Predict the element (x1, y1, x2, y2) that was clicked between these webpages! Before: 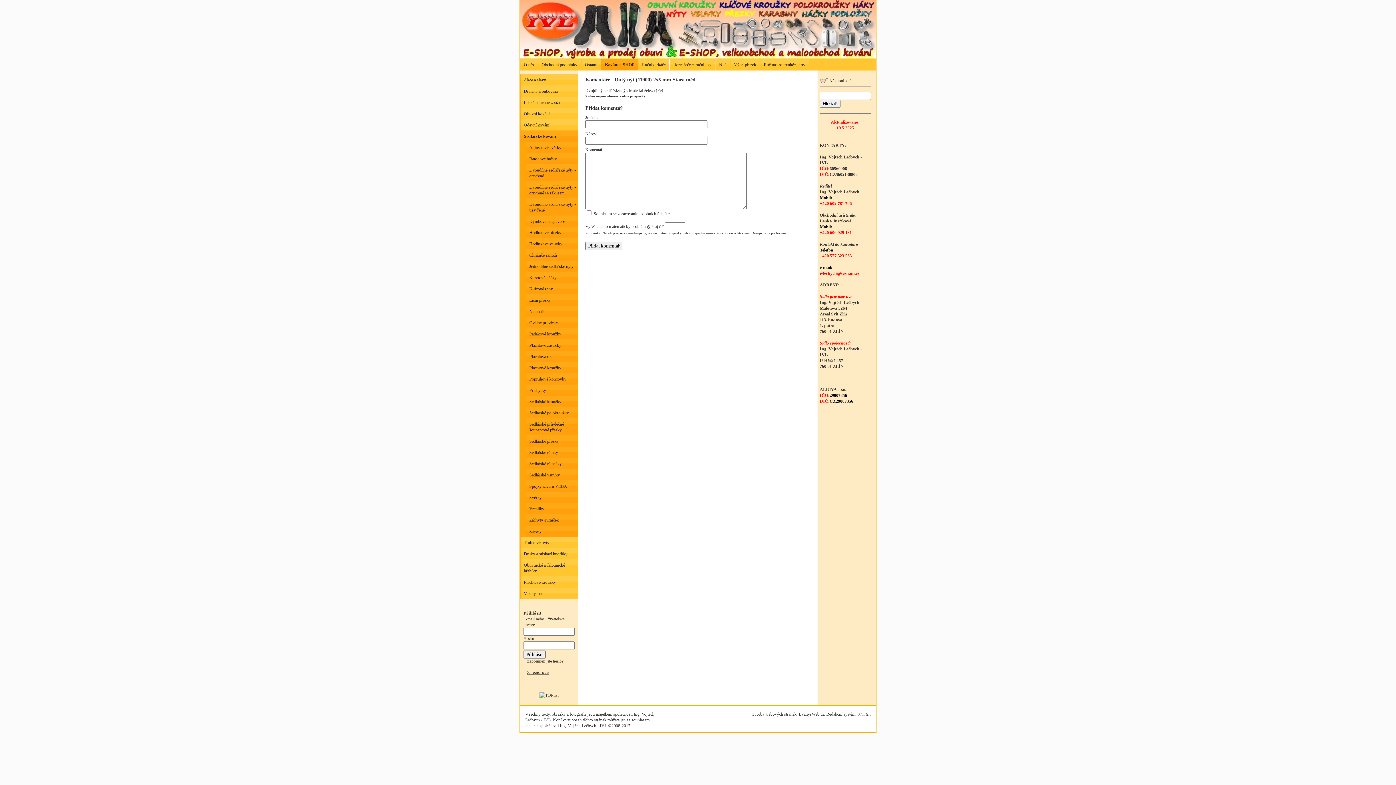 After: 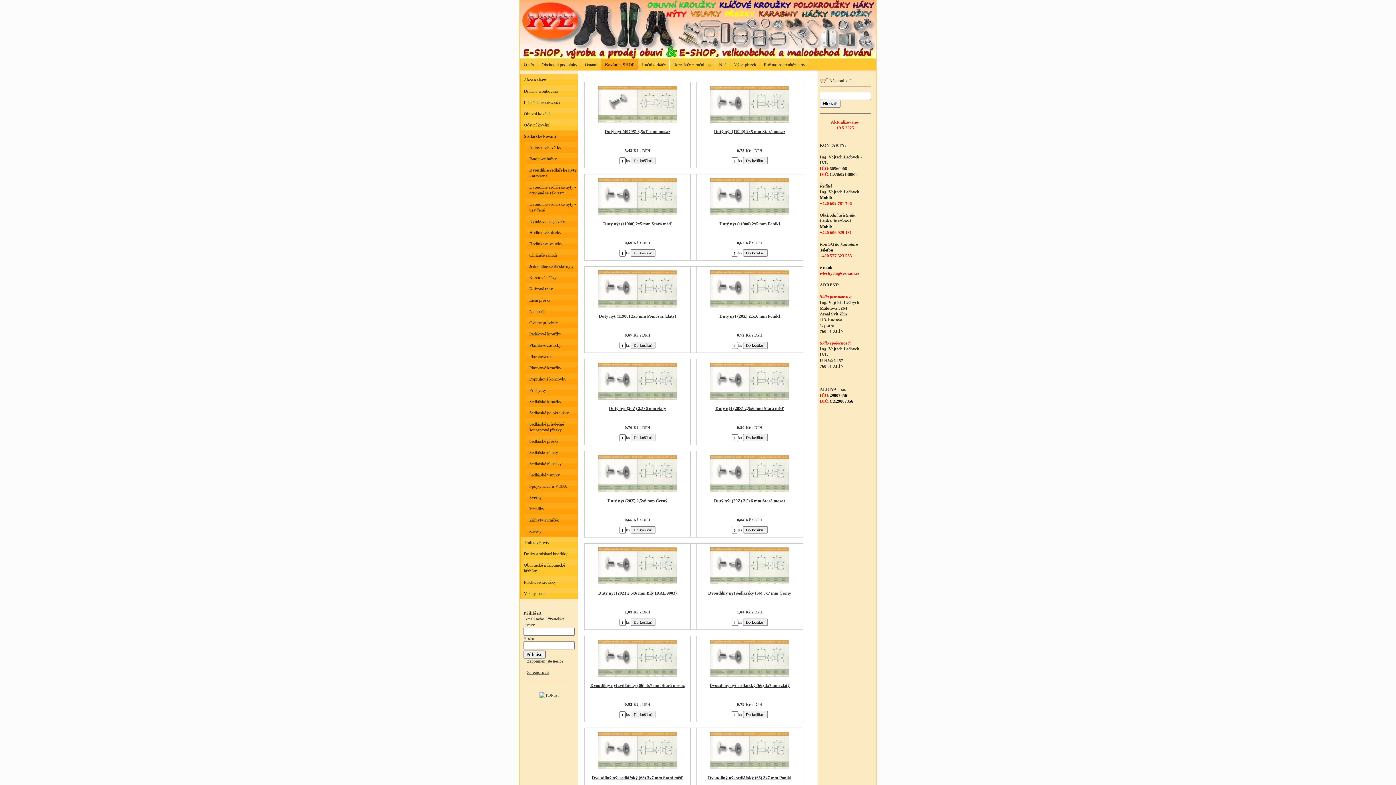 Action: bbox: (525, 164, 578, 181) label: Dvoudílné sedlářské nýty - otevřené